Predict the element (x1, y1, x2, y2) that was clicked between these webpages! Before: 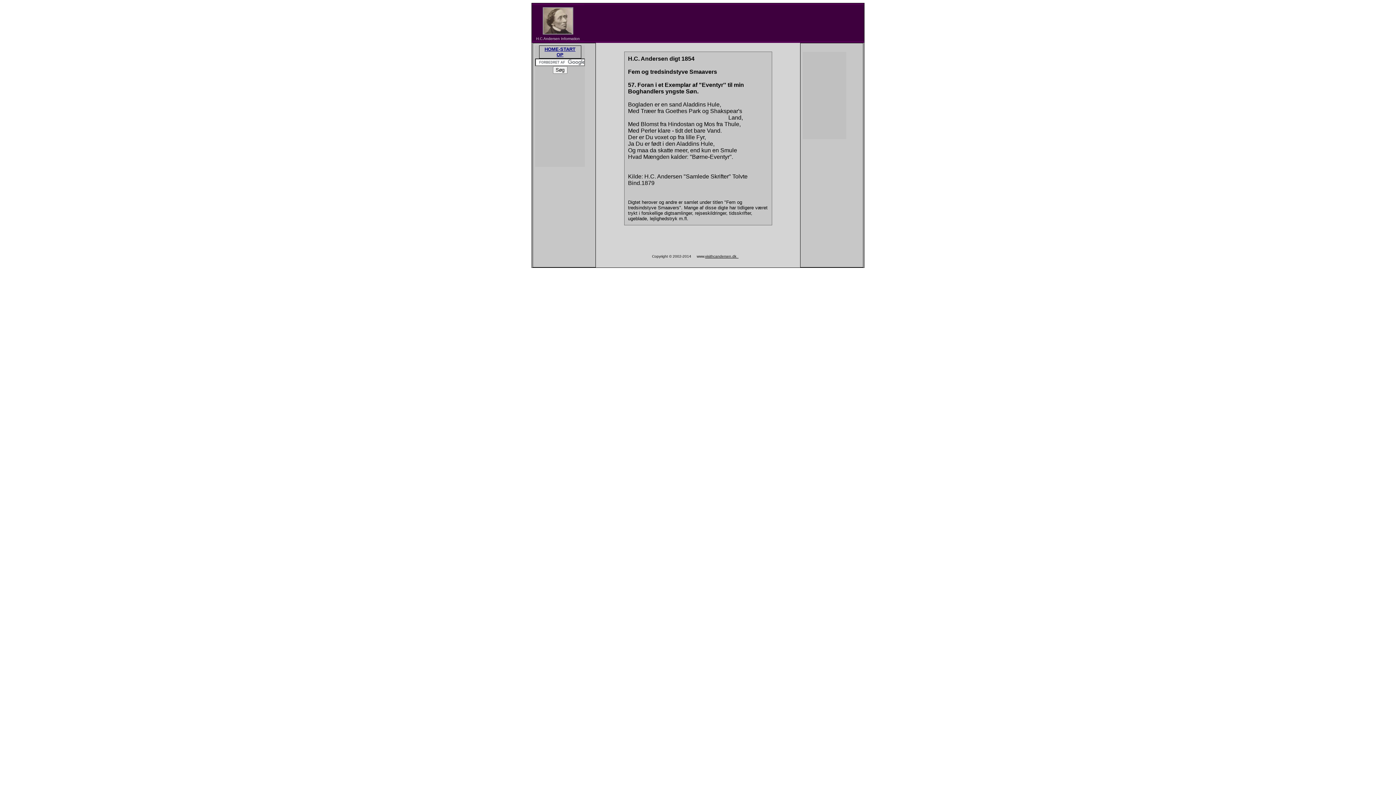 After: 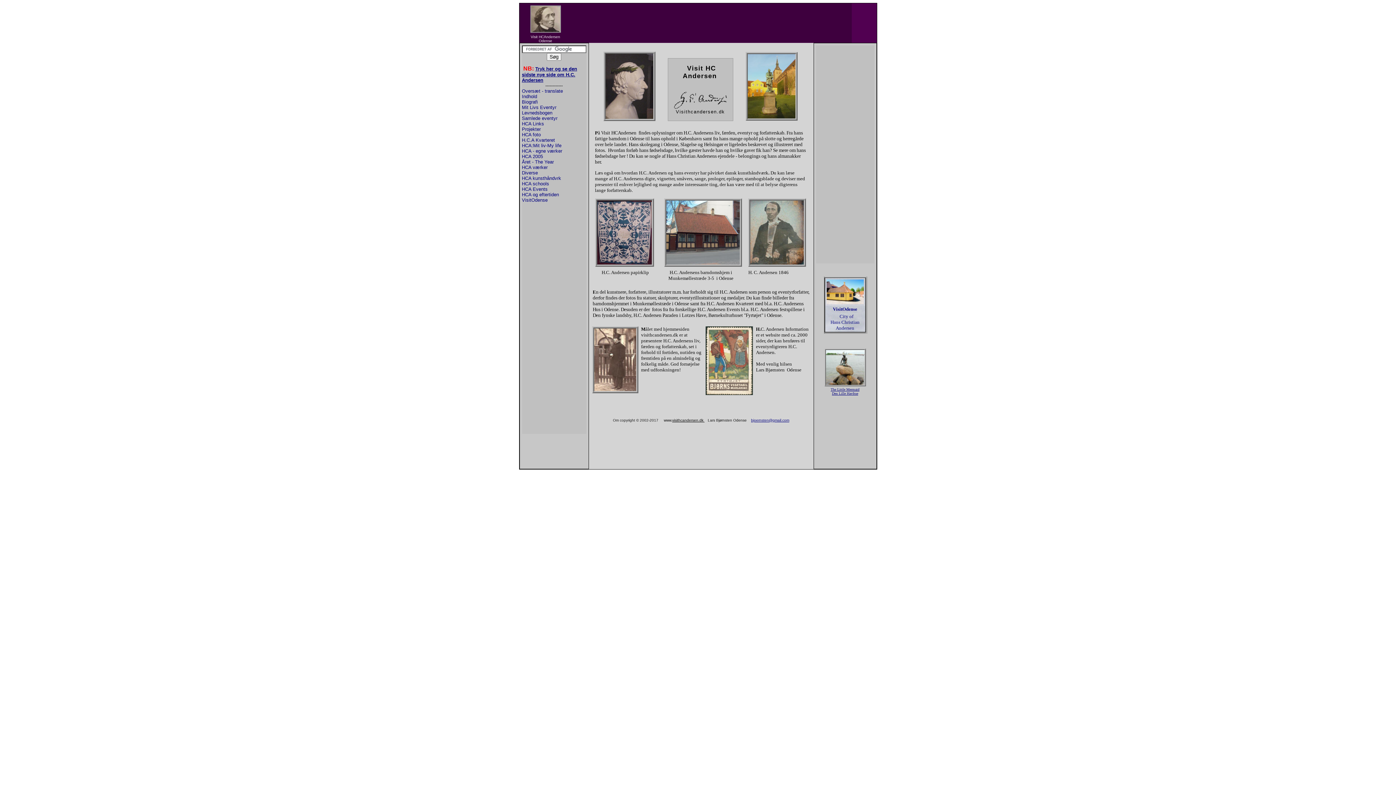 Action: bbox: (536, 36, 580, 40) label: H.C.Andersen Information